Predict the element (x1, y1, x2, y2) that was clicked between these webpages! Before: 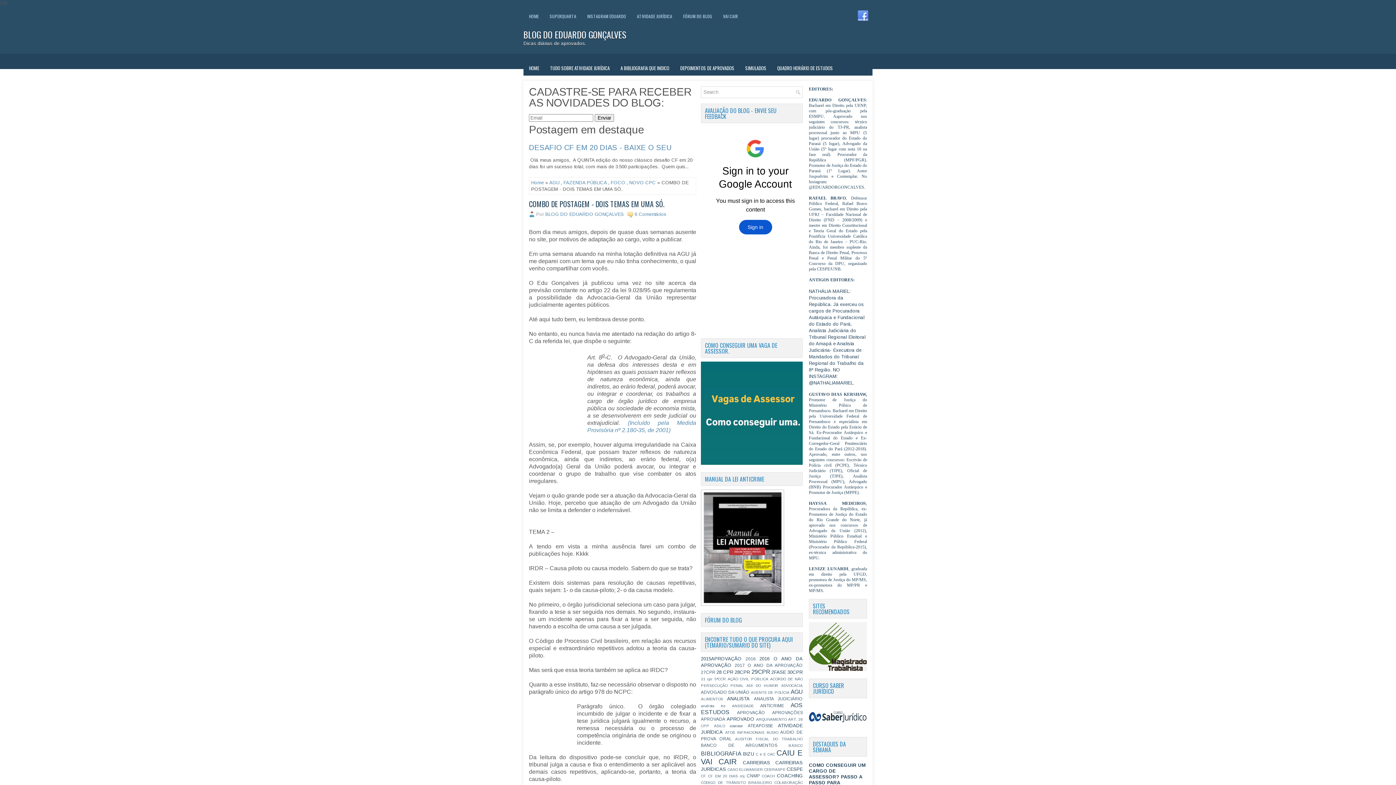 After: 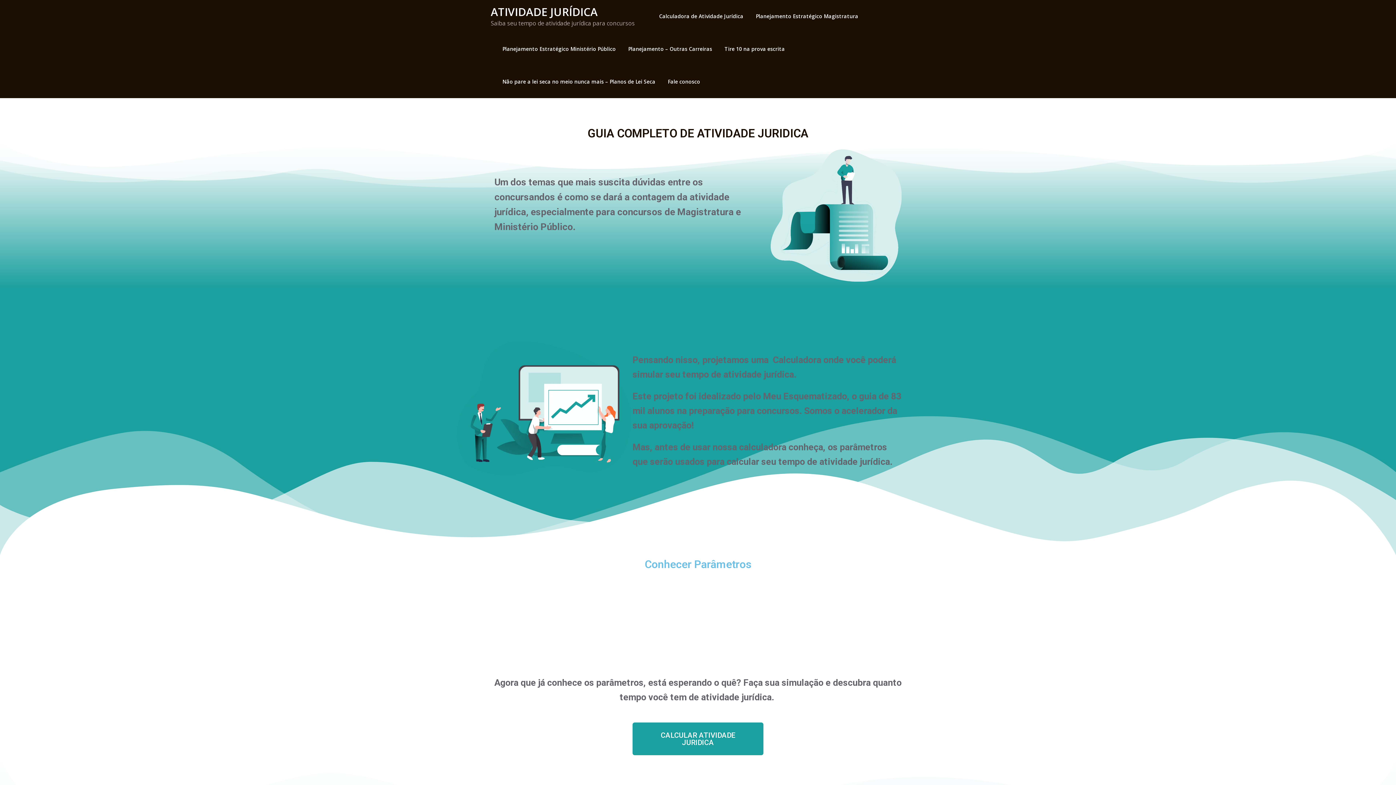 Action: label: TUDO SOBRE ATIVIDADE JURÍDICA bbox: (544, 60, 615, 75)